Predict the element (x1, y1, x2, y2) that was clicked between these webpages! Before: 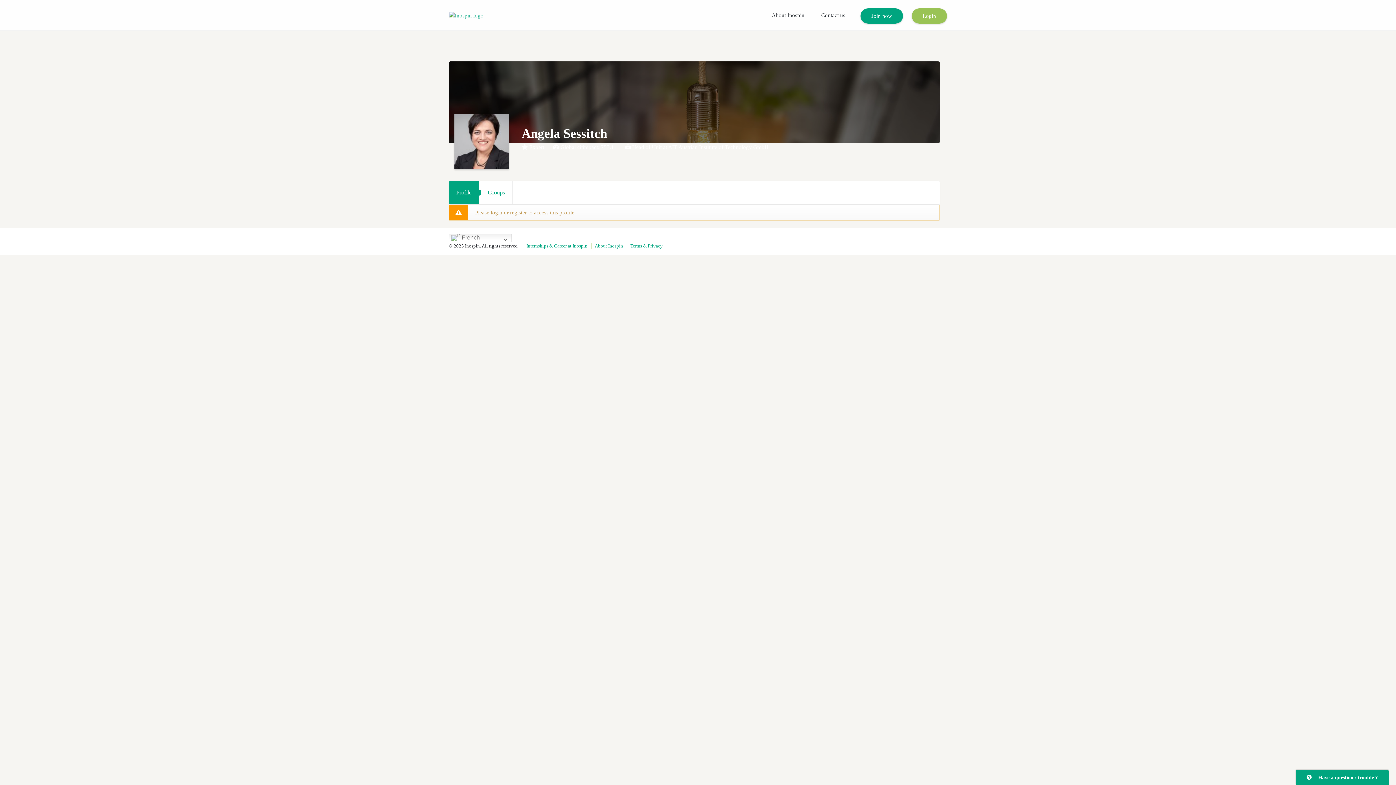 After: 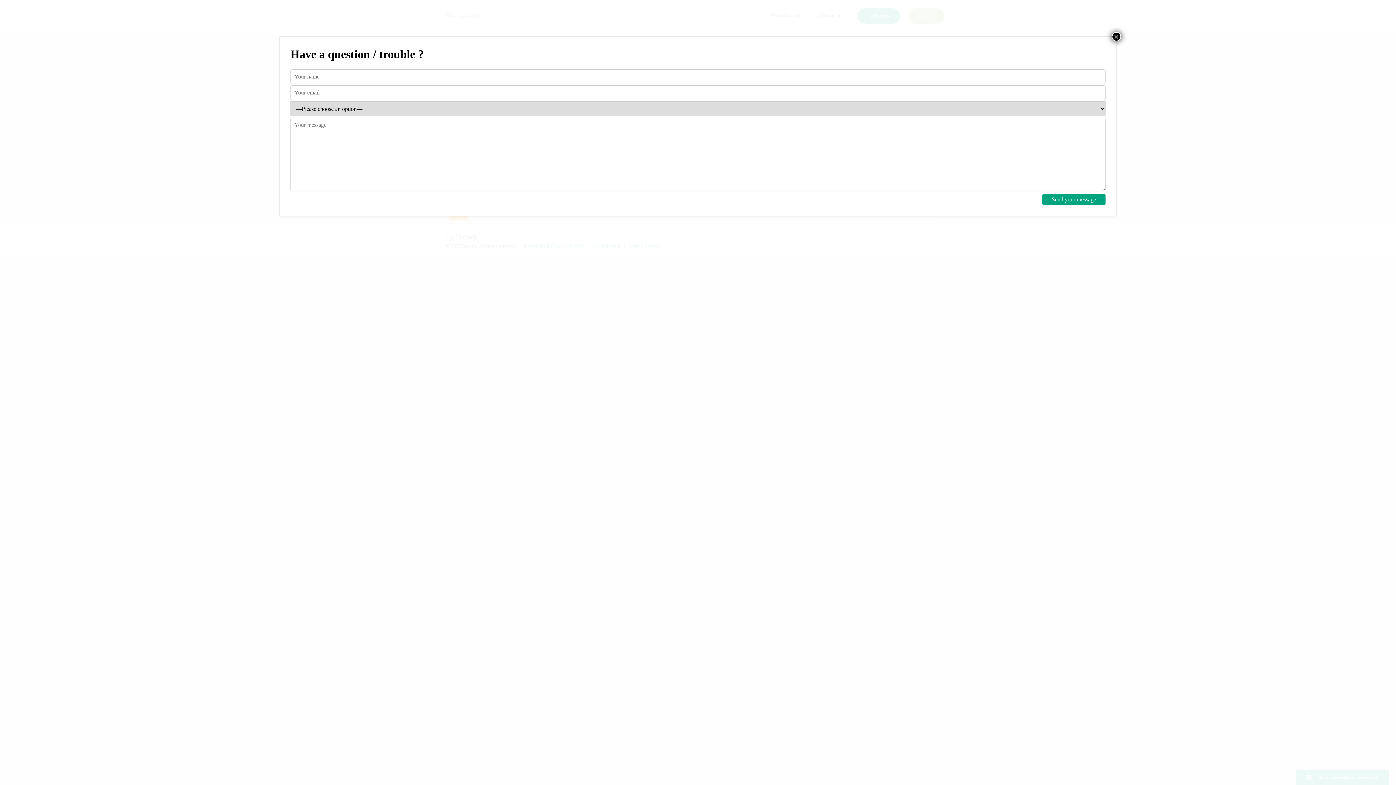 Action: label:   Have a question / trouble ? bbox: (1296, 770, 1389, 785)